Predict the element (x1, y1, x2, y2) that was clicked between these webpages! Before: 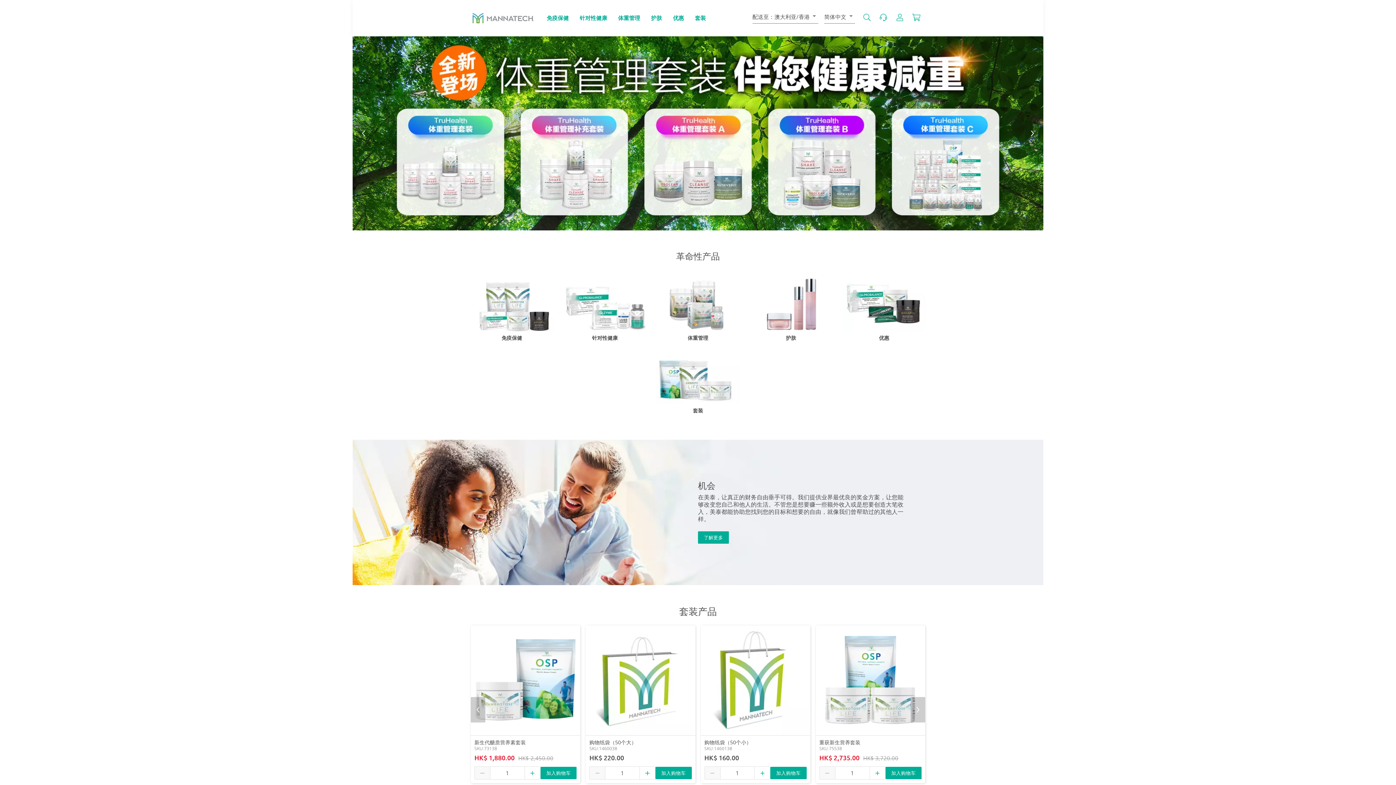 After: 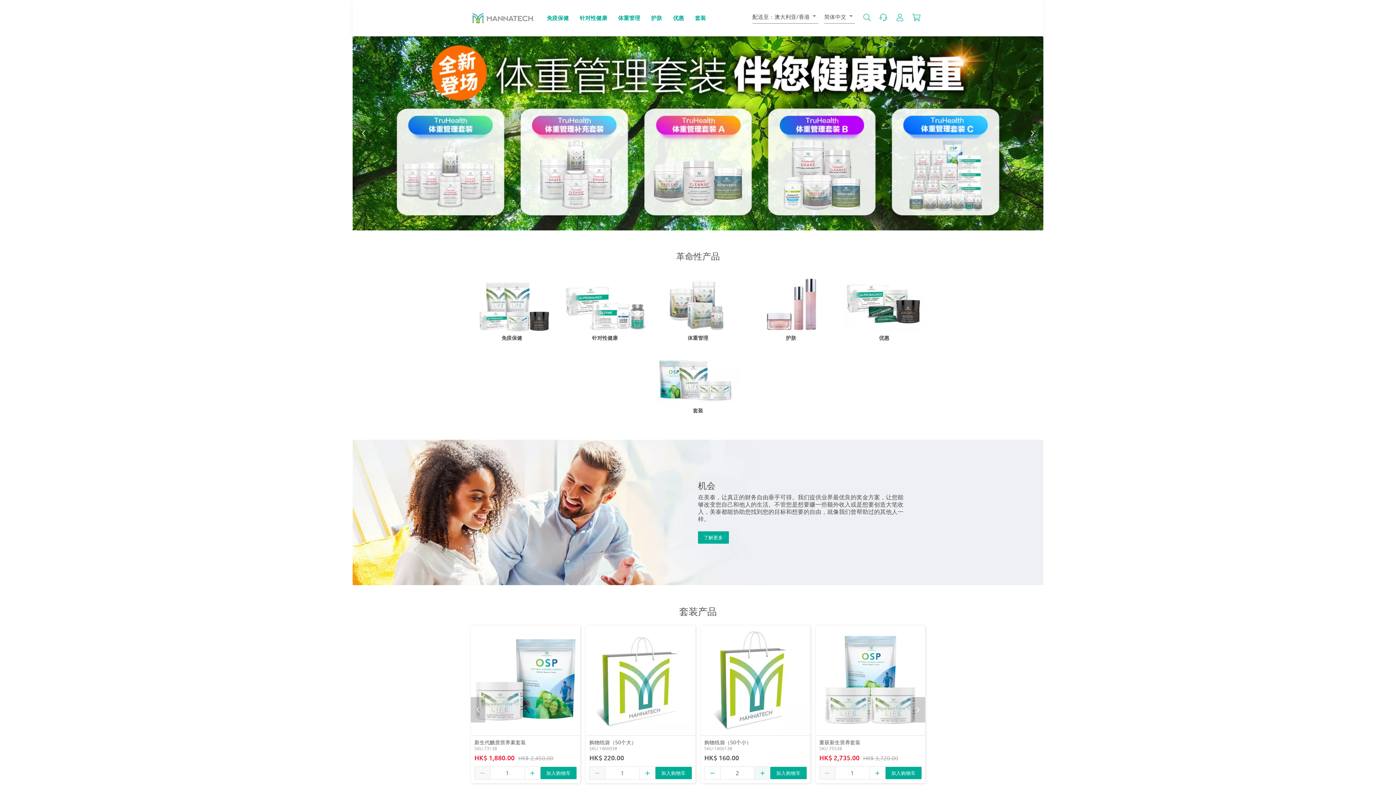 Action: bbox: (755, 767, 770, 779)